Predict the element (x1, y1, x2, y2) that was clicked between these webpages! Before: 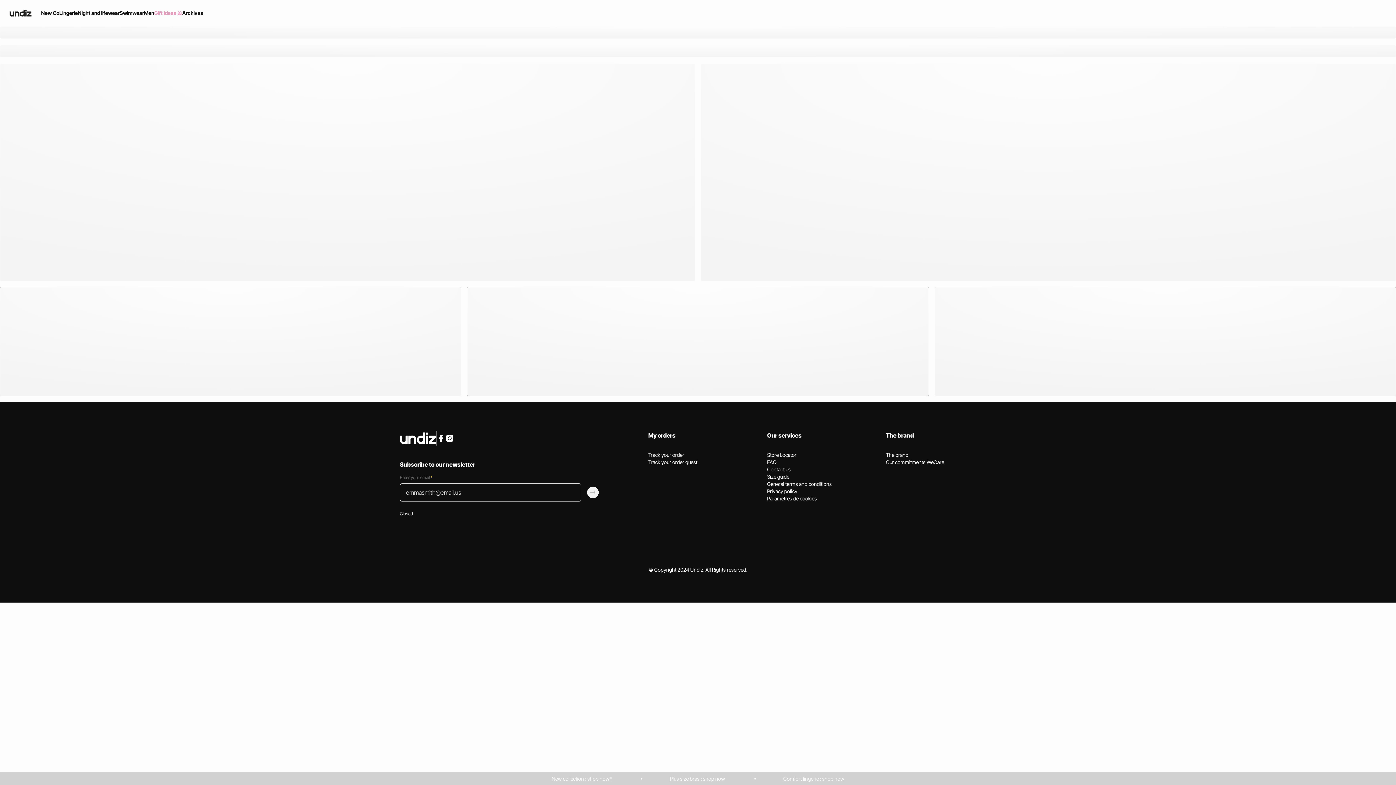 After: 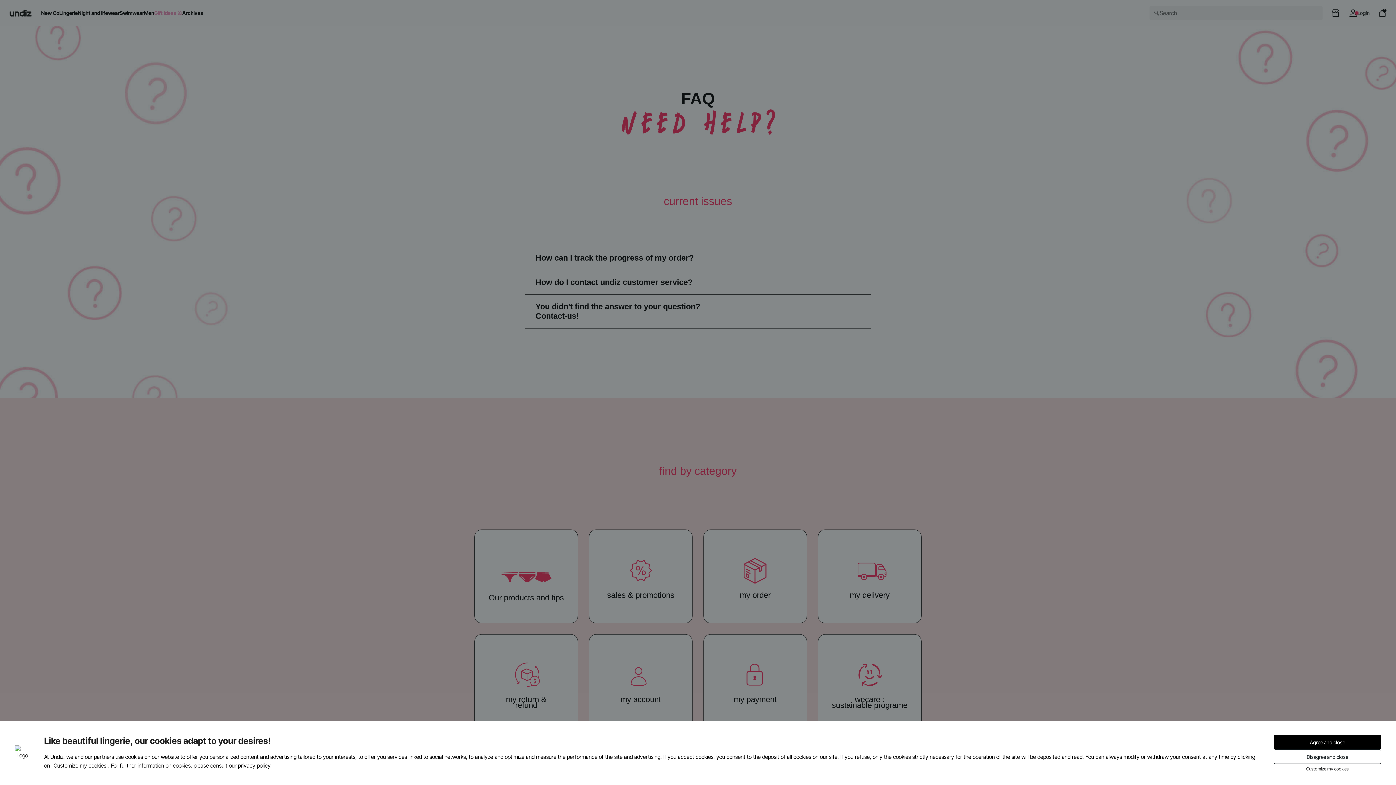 Action: label: FAQ bbox: (767, 459, 776, 465)